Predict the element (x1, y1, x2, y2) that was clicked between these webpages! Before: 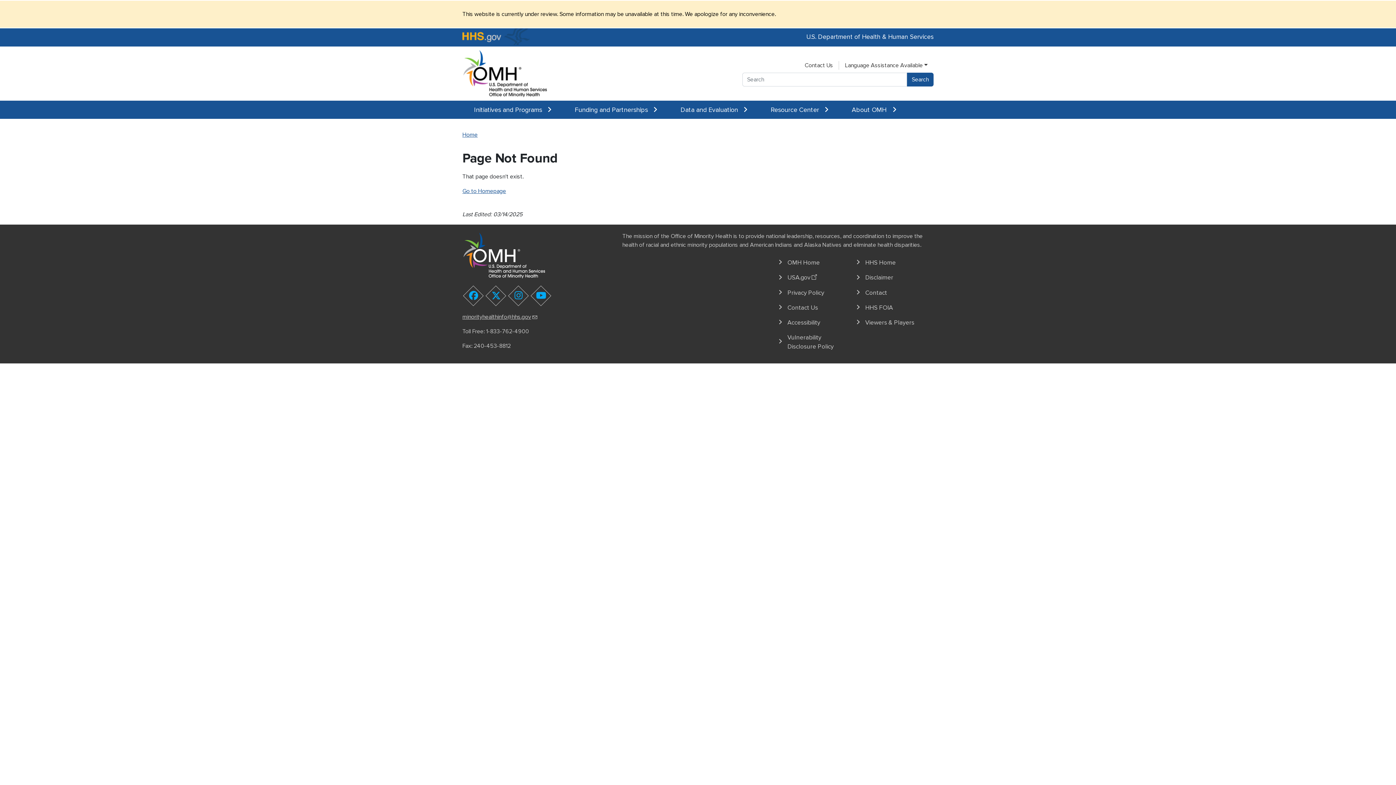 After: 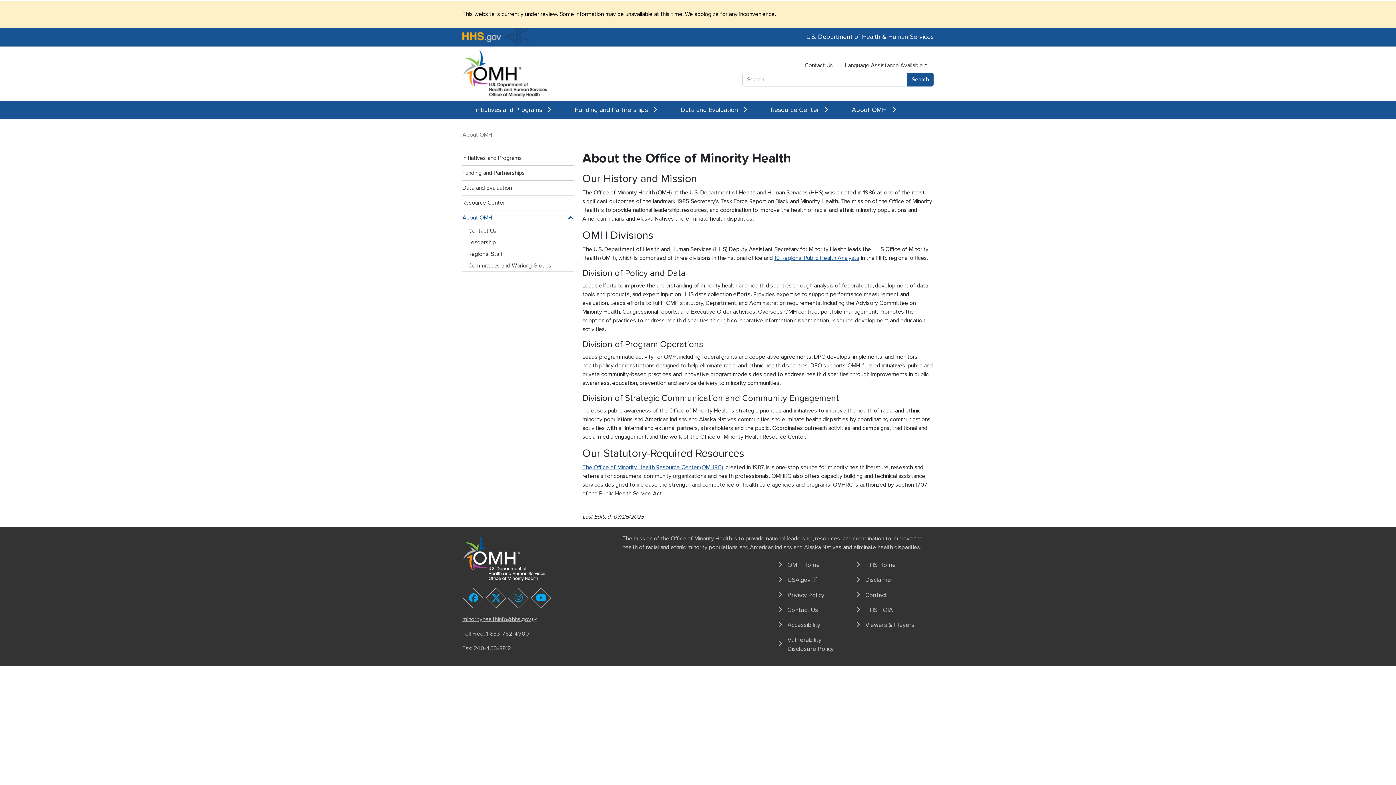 Action: bbox: (840, 100, 908, 118) label: About OMH 